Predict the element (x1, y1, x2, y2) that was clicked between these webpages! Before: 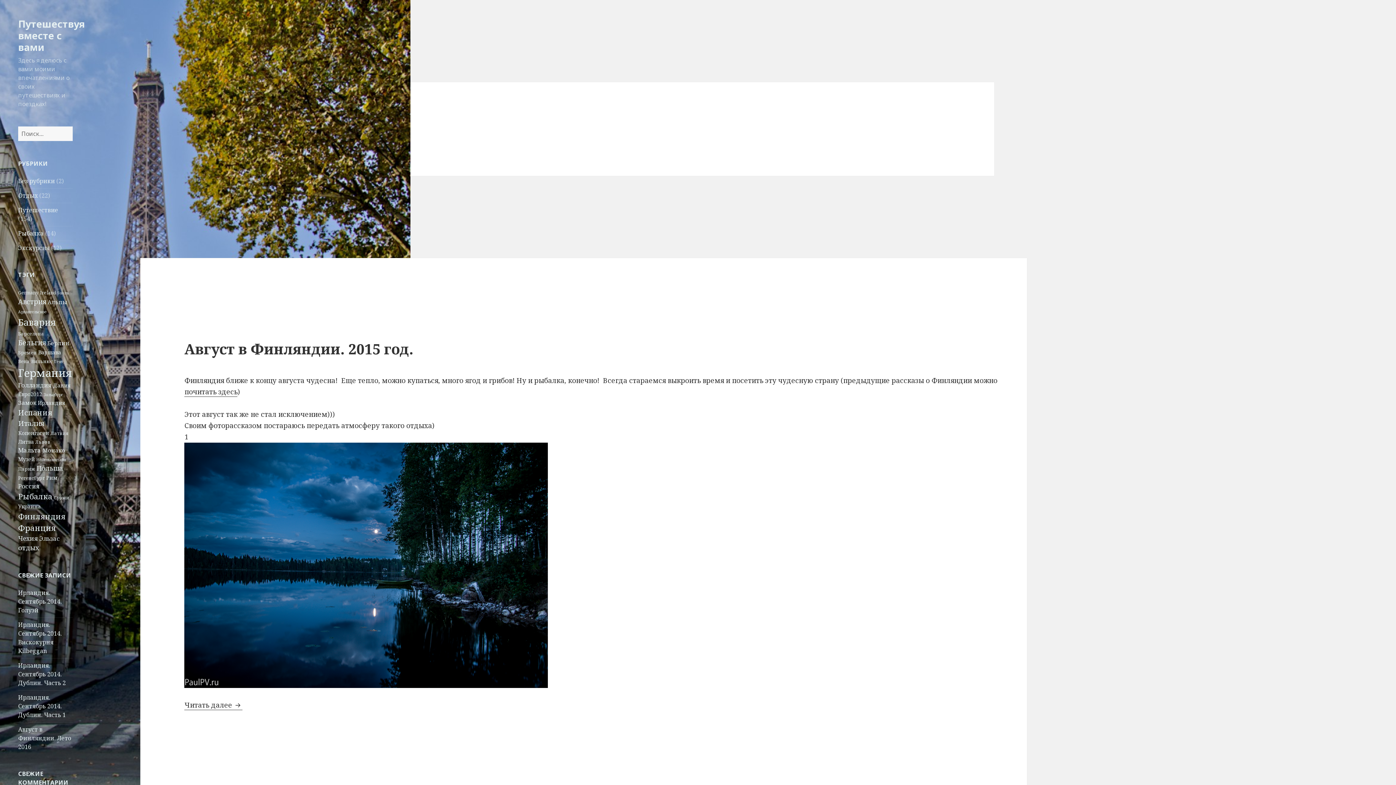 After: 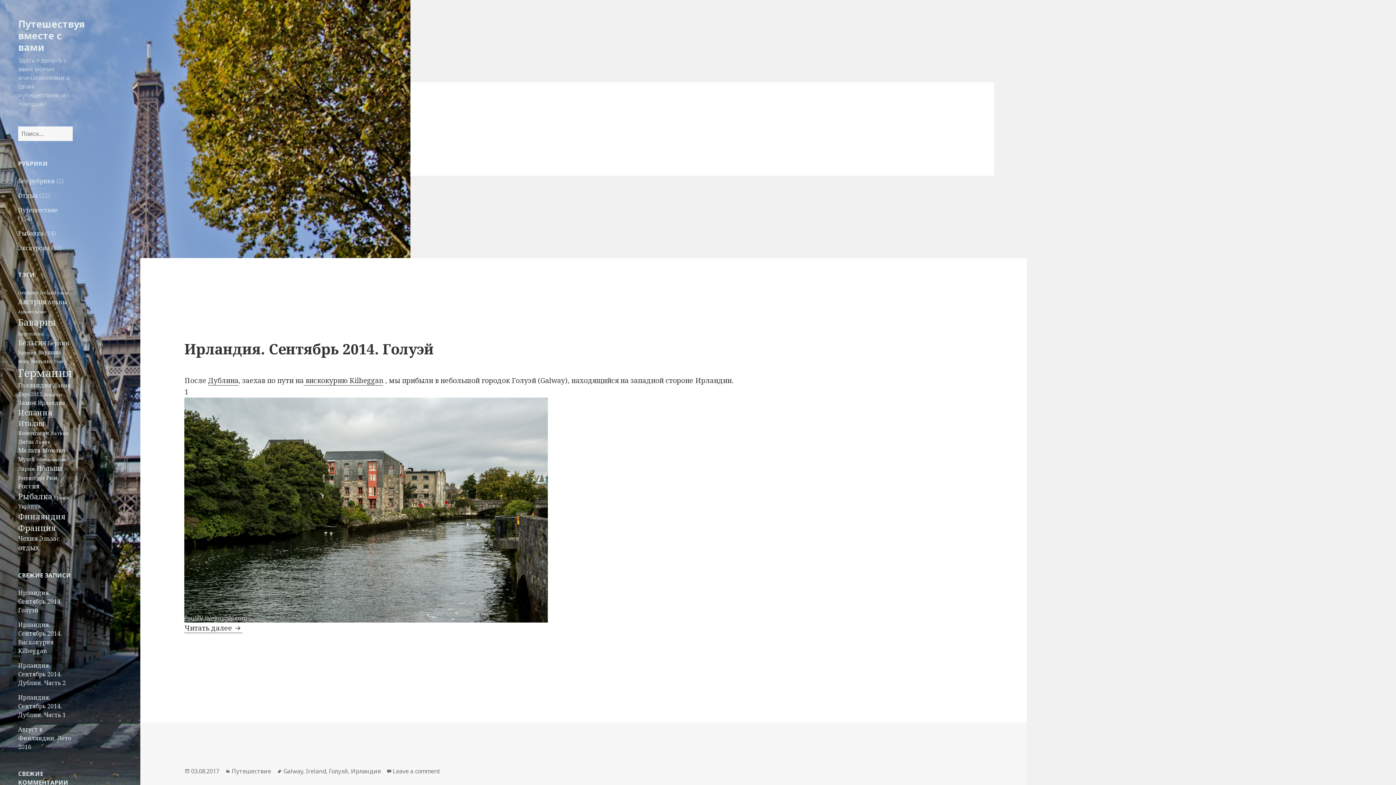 Action: label: Ireland (3 элемента) bbox: (40, 289, 56, 296)